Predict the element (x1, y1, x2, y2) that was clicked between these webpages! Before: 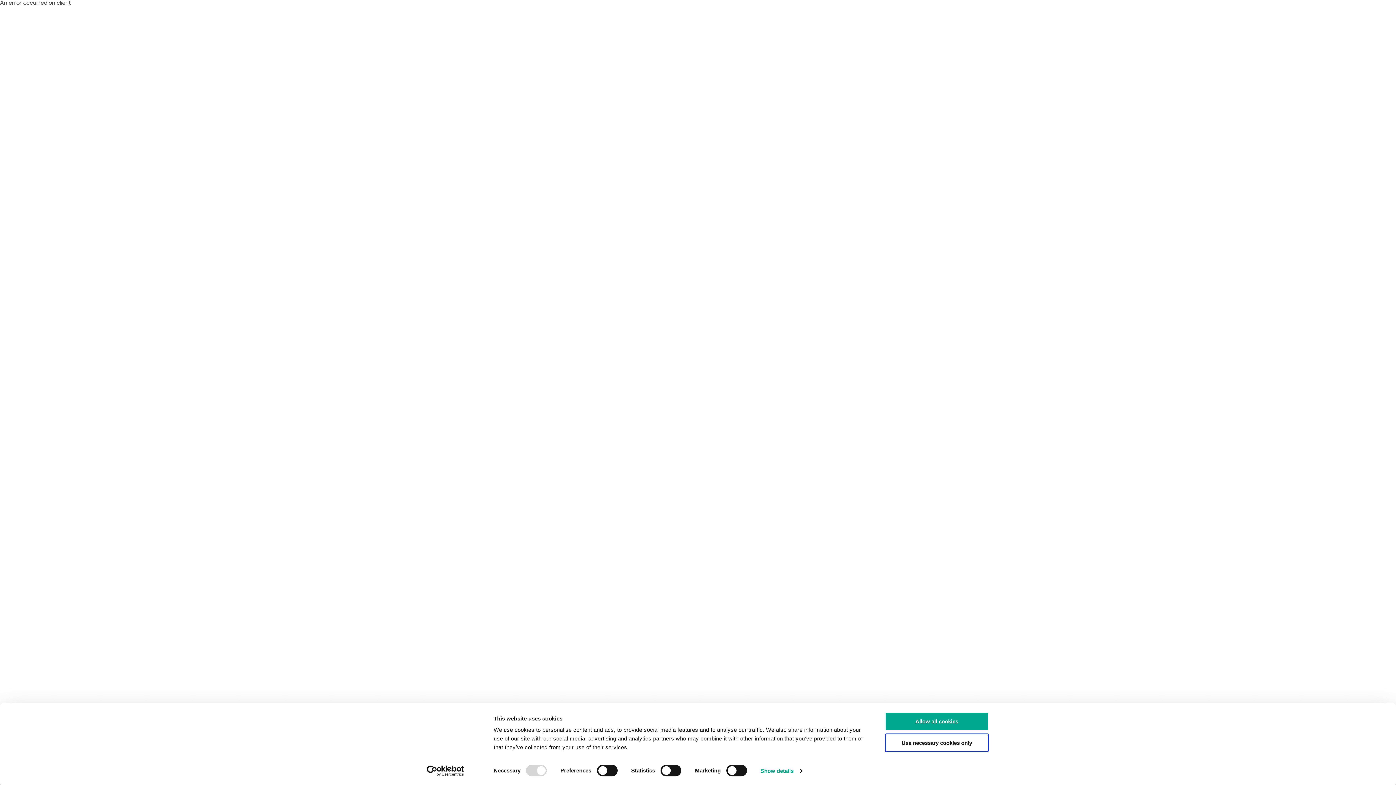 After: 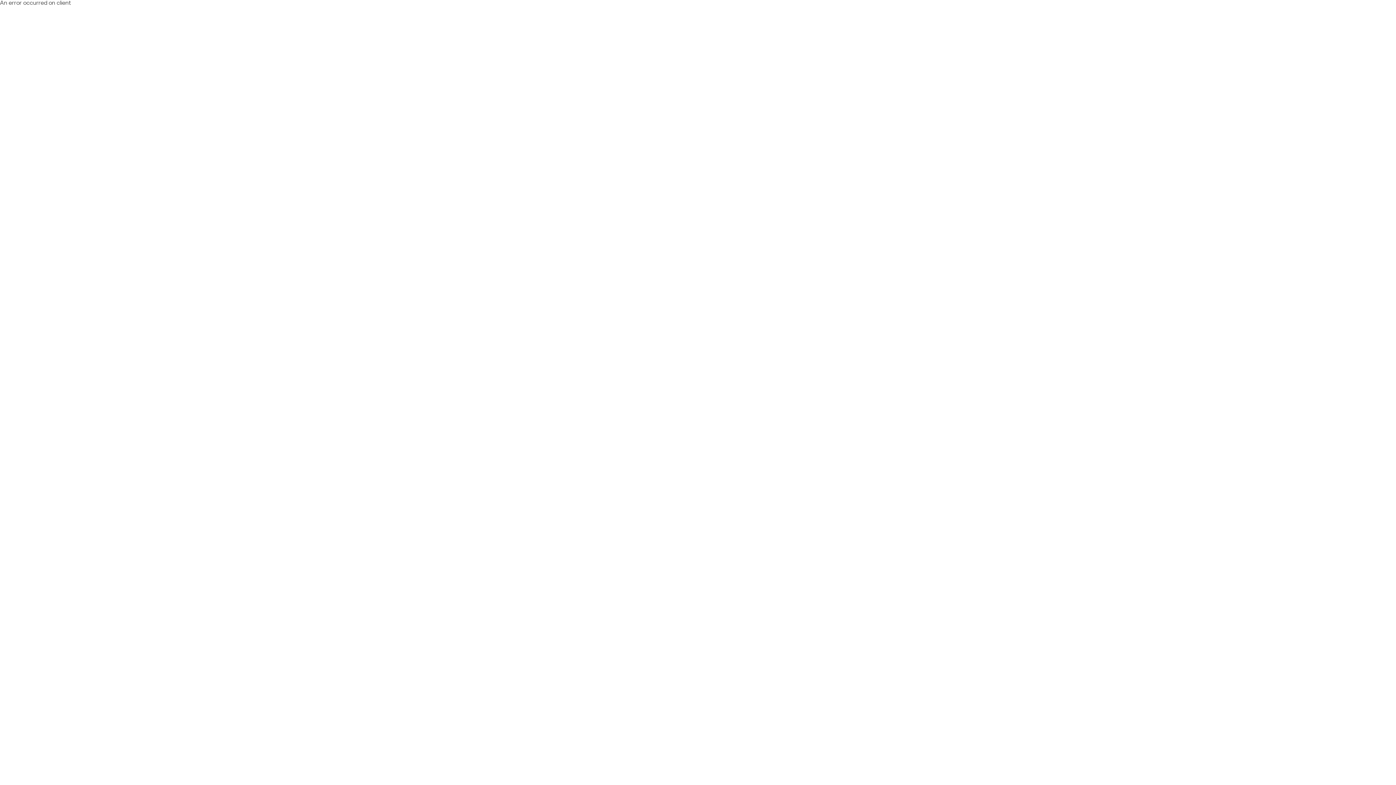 Action: bbox: (885, 712, 989, 731) label: Allow all cookies